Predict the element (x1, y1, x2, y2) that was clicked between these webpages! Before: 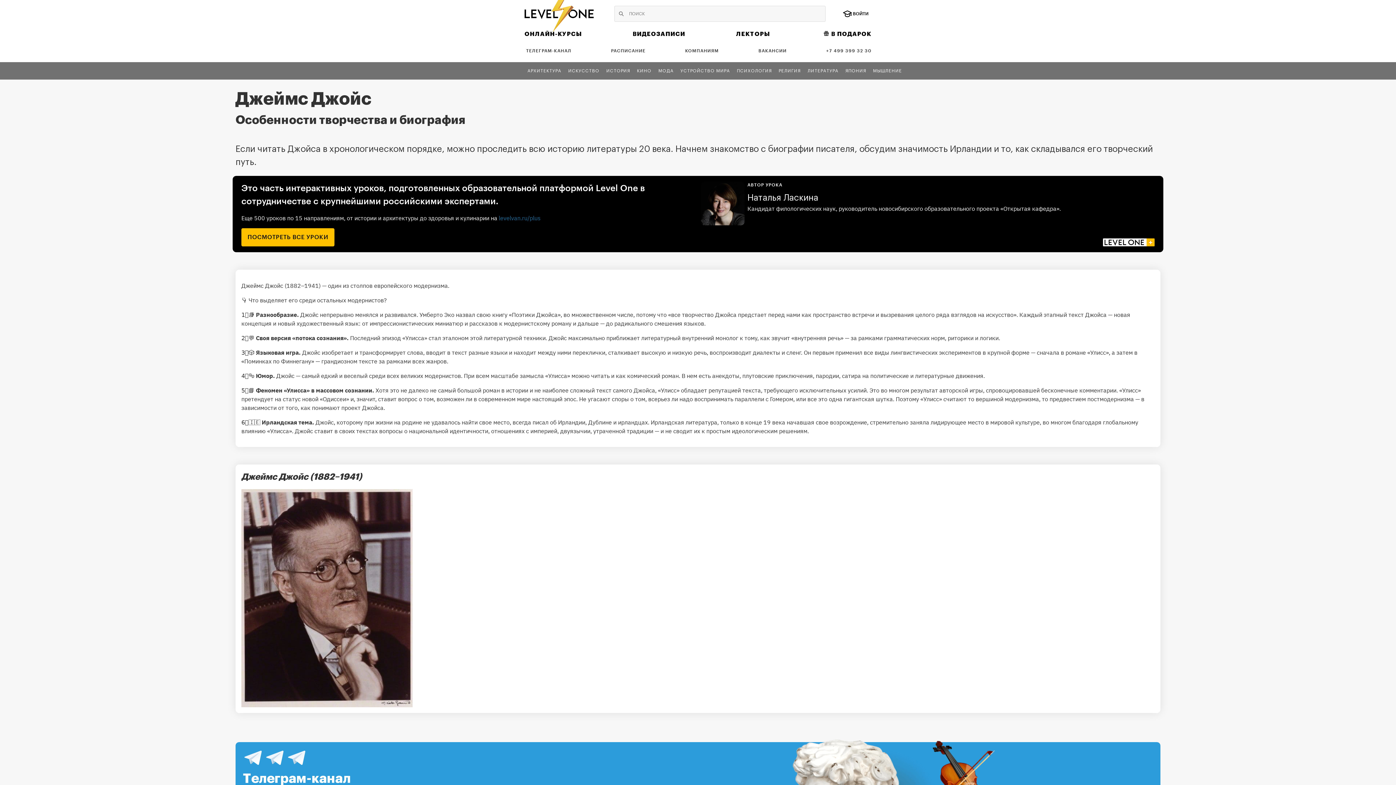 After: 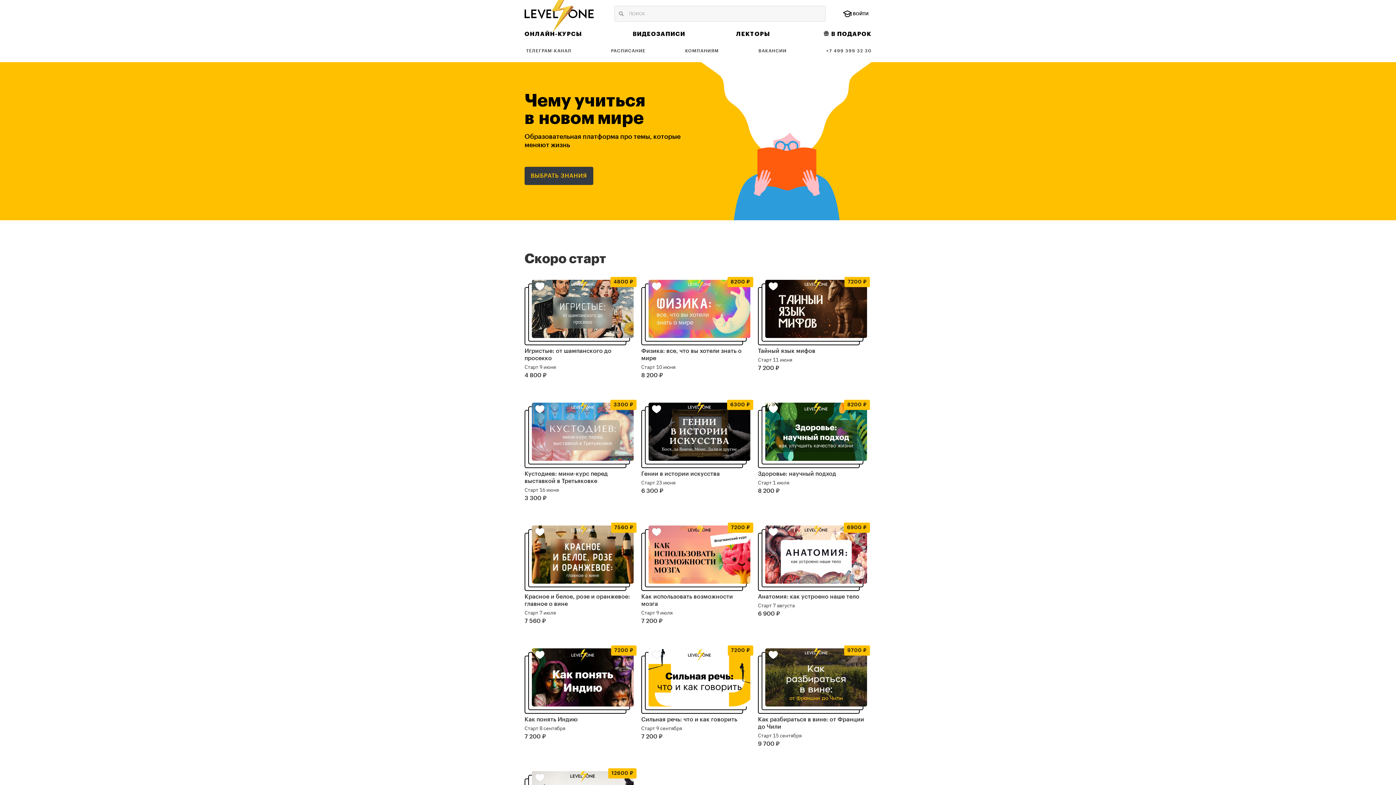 Action: bbox: (524, -4, 593, 32)